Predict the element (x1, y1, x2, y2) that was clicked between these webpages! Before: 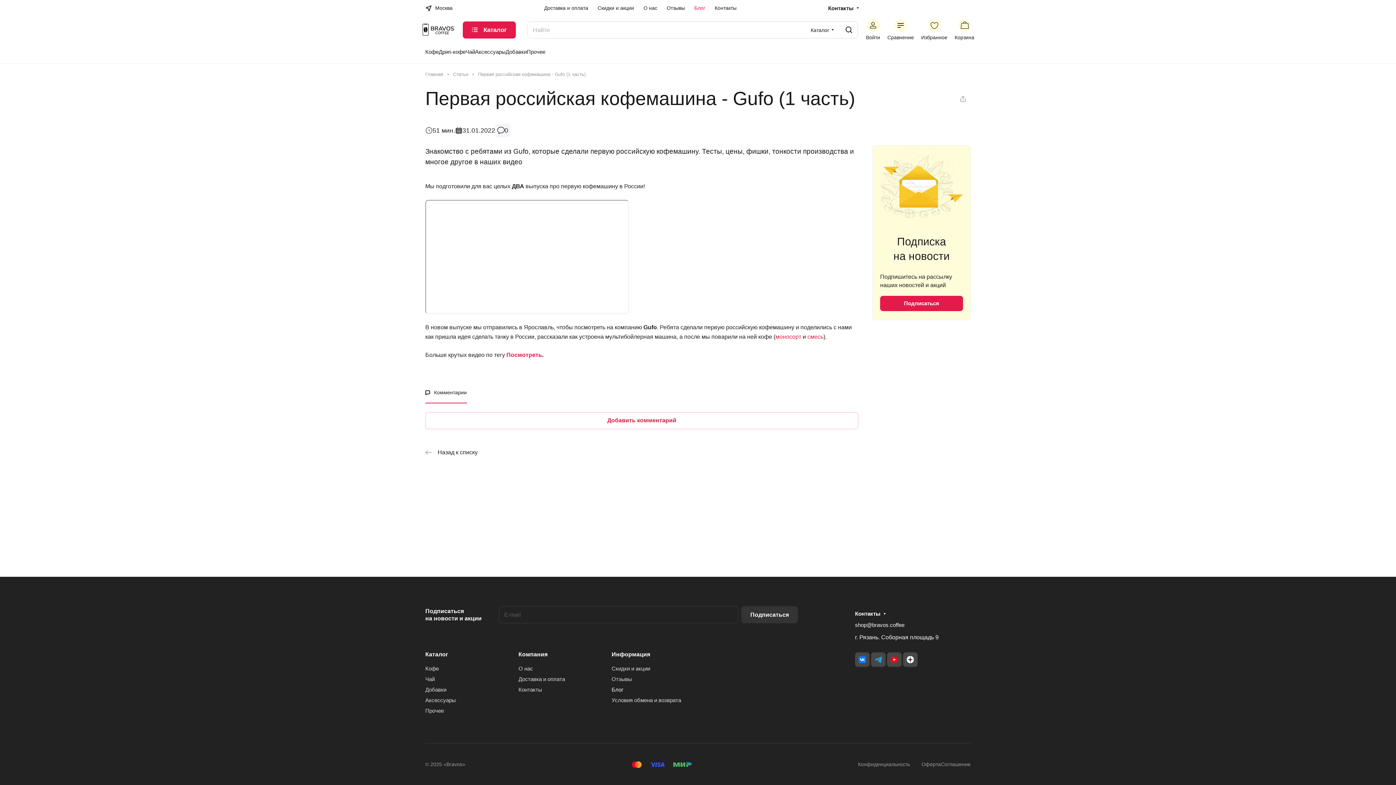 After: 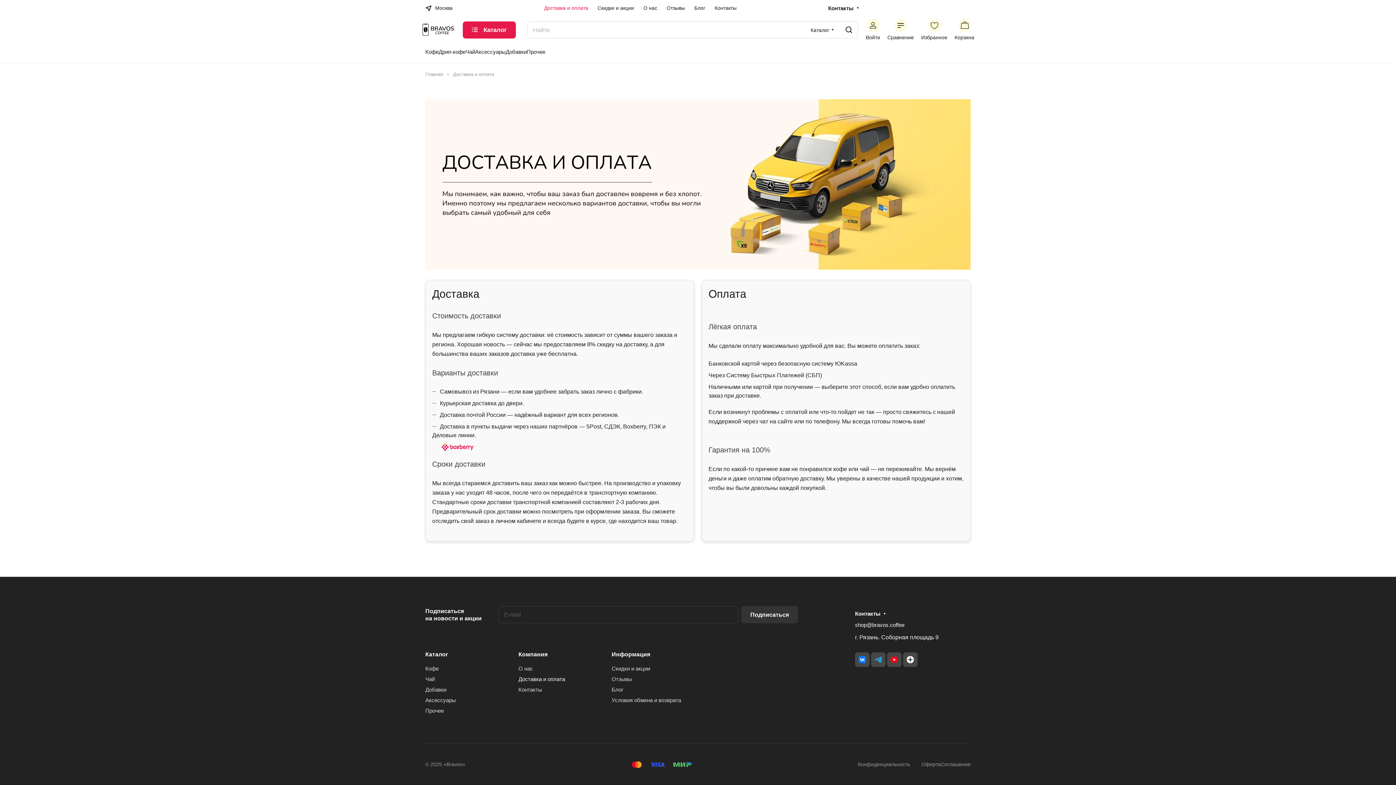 Action: label: Доставка и оплата bbox: (539, 0, 593, 17)